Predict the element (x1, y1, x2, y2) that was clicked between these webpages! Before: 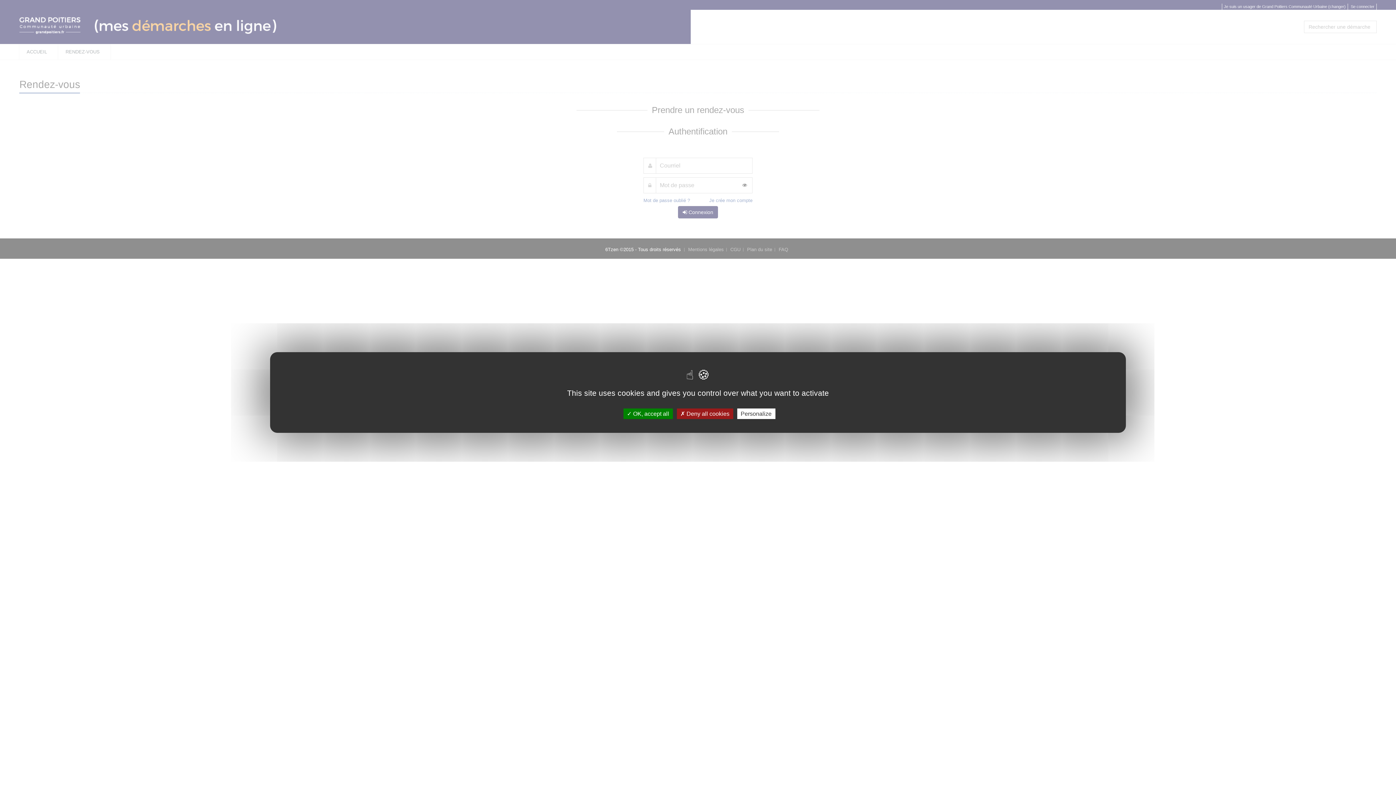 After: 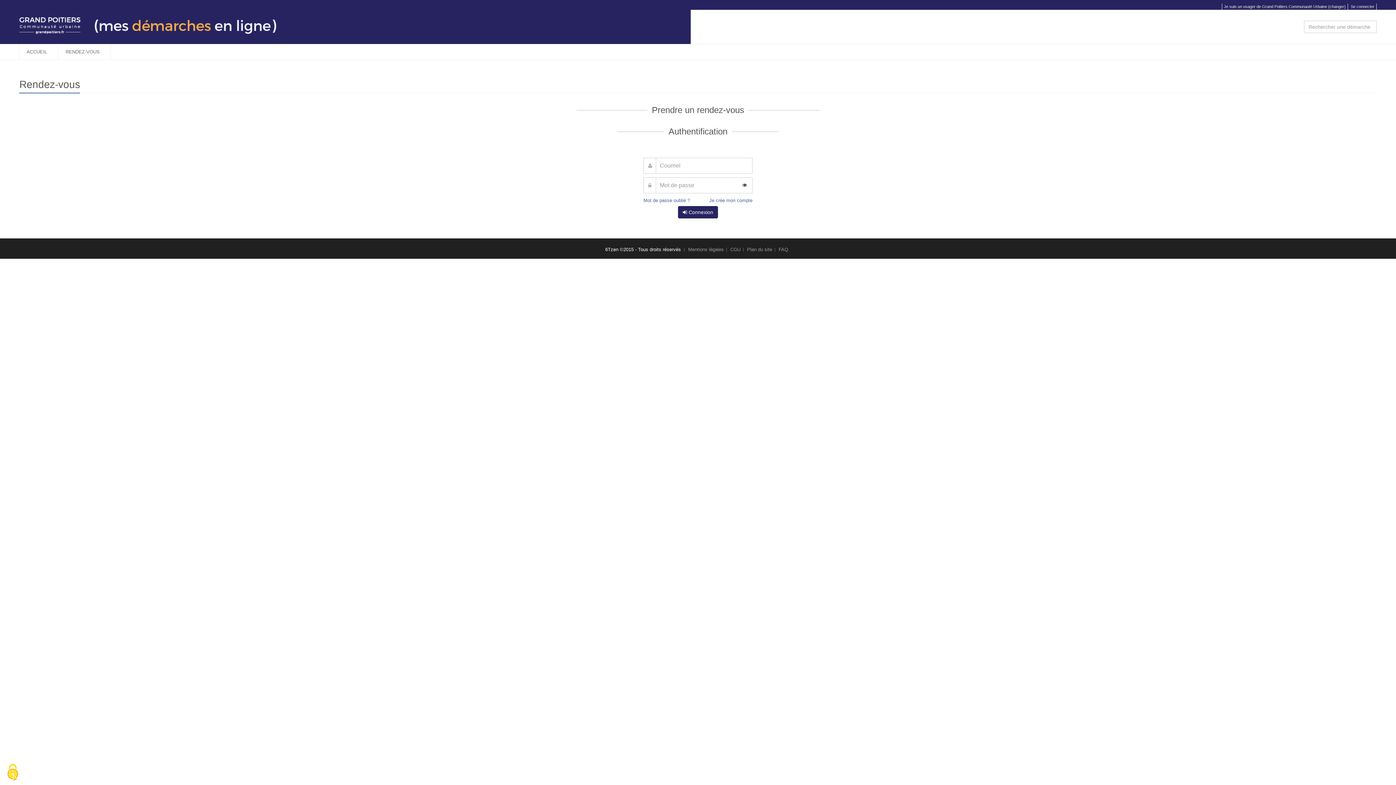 Action: bbox: (623, 408, 672, 419) label:  OK, accept all